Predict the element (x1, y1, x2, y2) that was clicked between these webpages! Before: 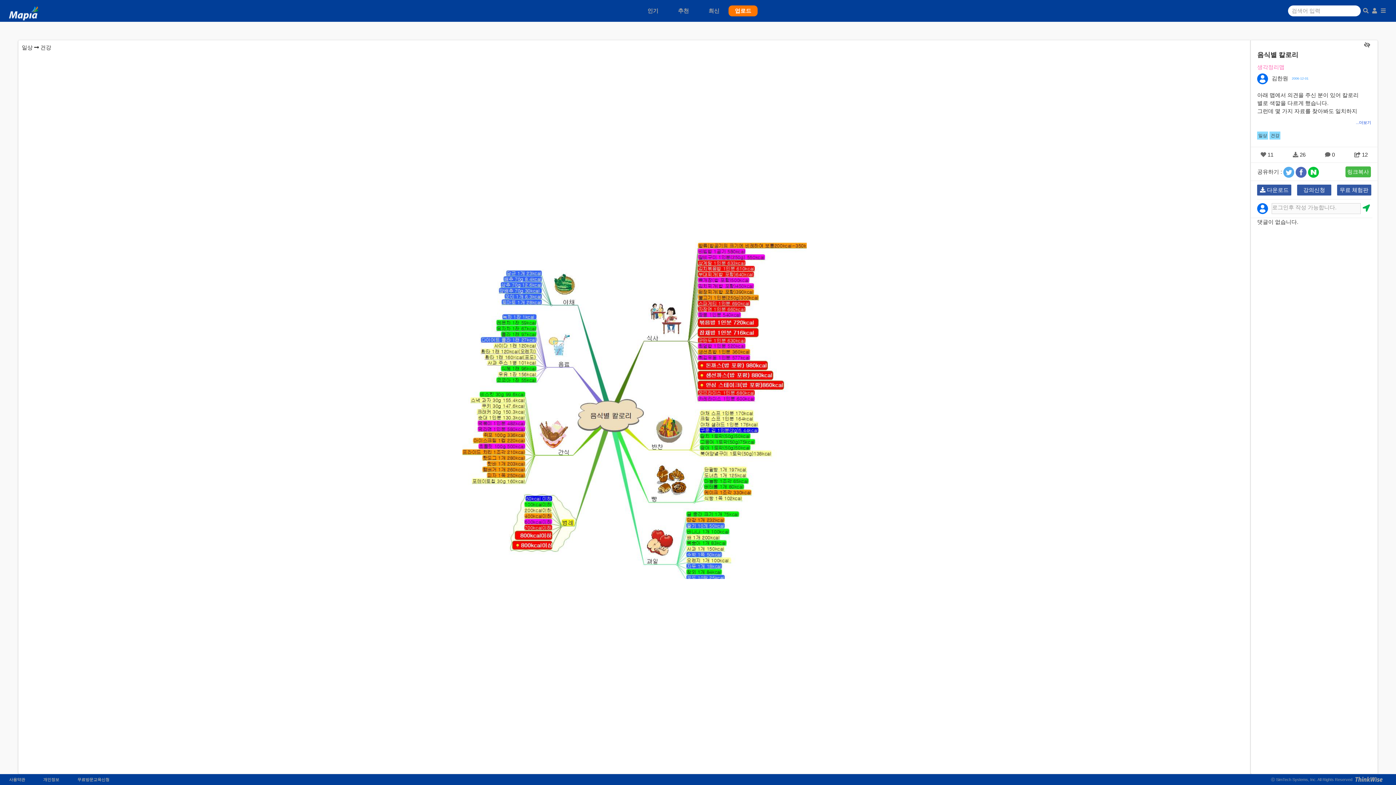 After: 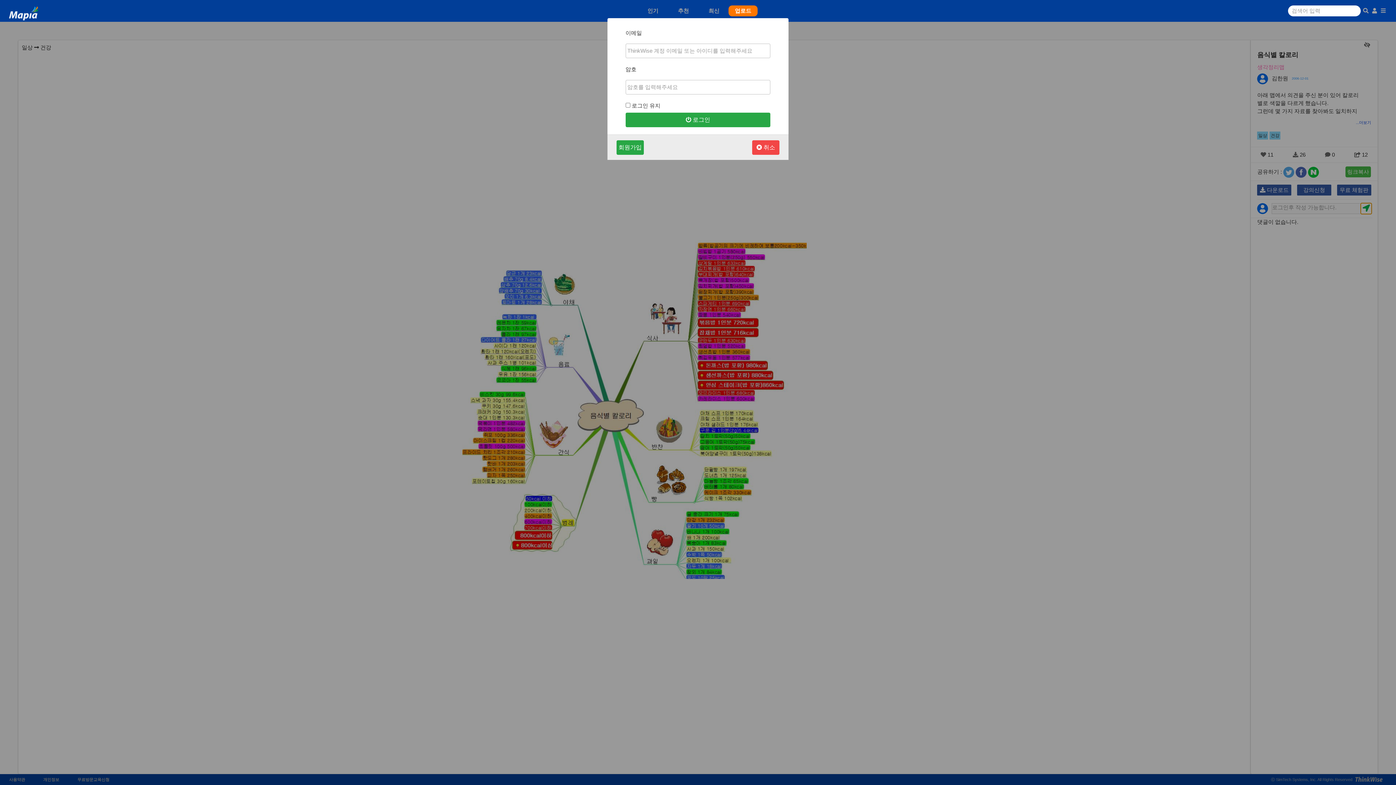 Action: bbox: (1361, 203, 1372, 214)